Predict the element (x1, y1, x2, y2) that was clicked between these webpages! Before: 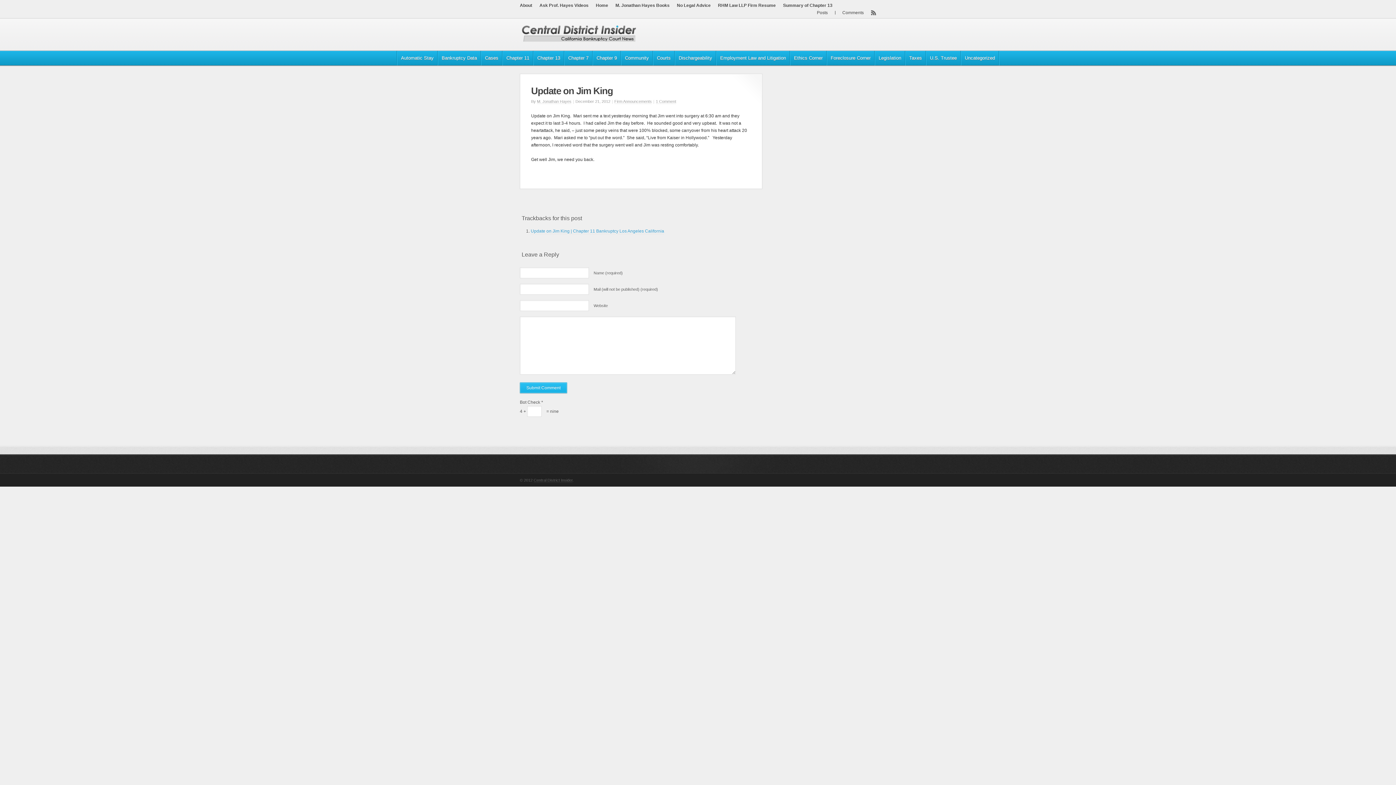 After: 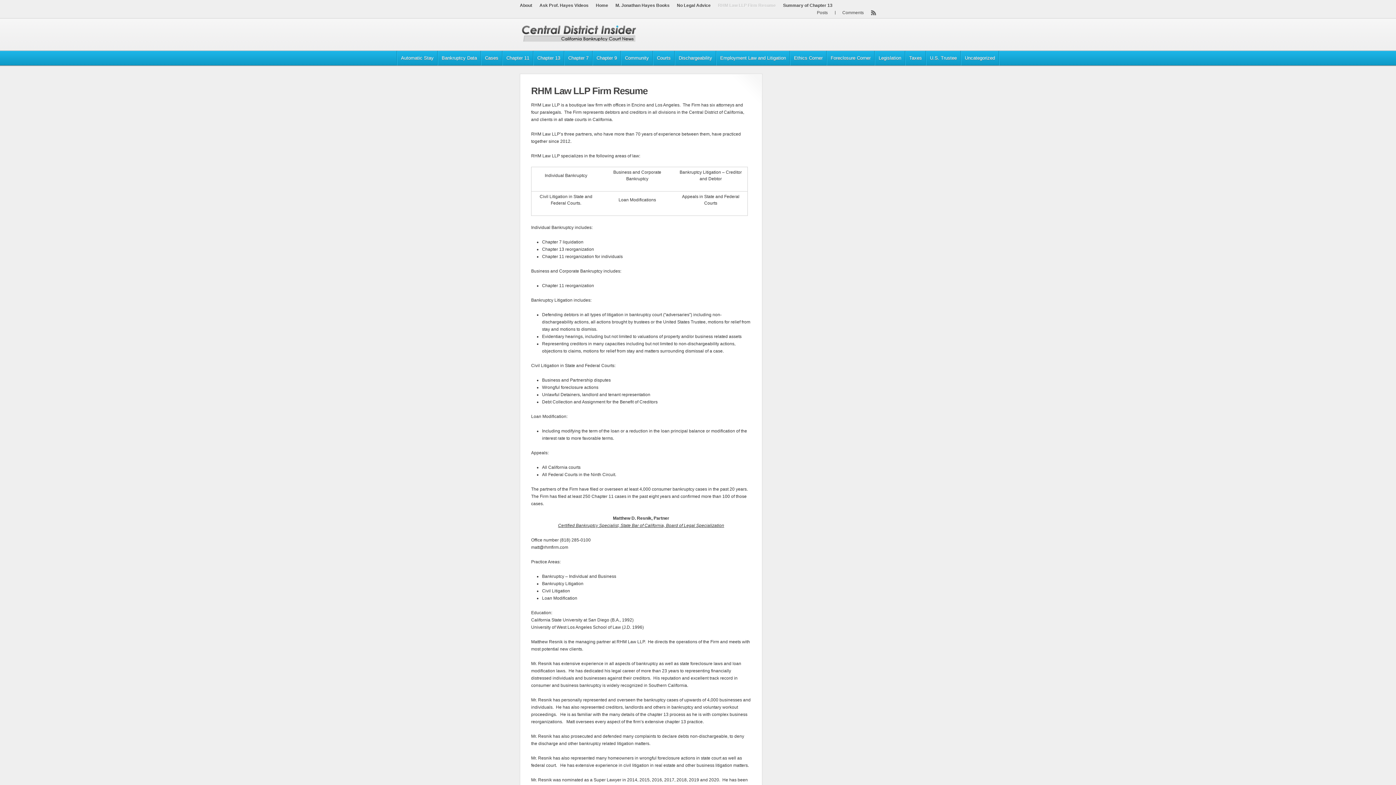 Action: label: RHM Law LLP Firm Resume bbox: (714, 1, 779, 9)